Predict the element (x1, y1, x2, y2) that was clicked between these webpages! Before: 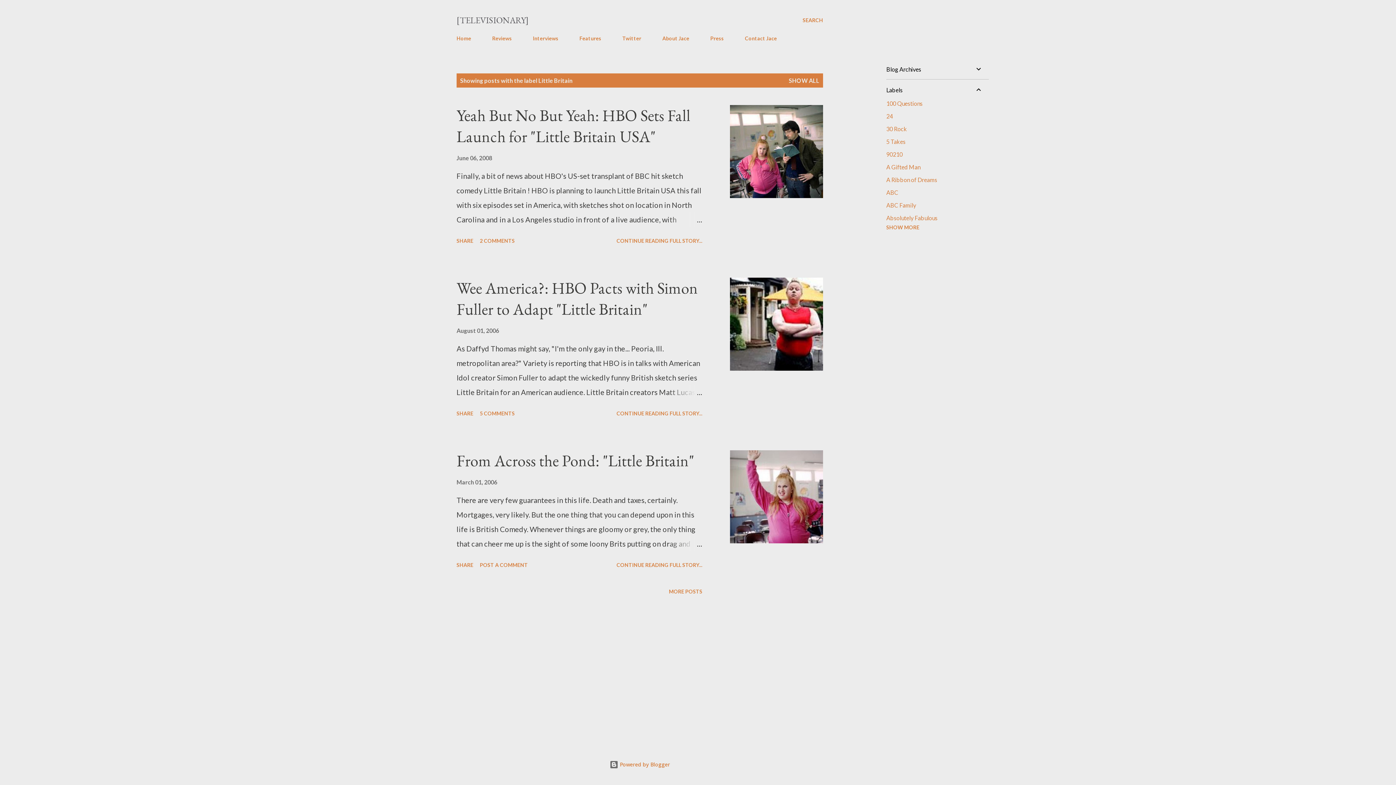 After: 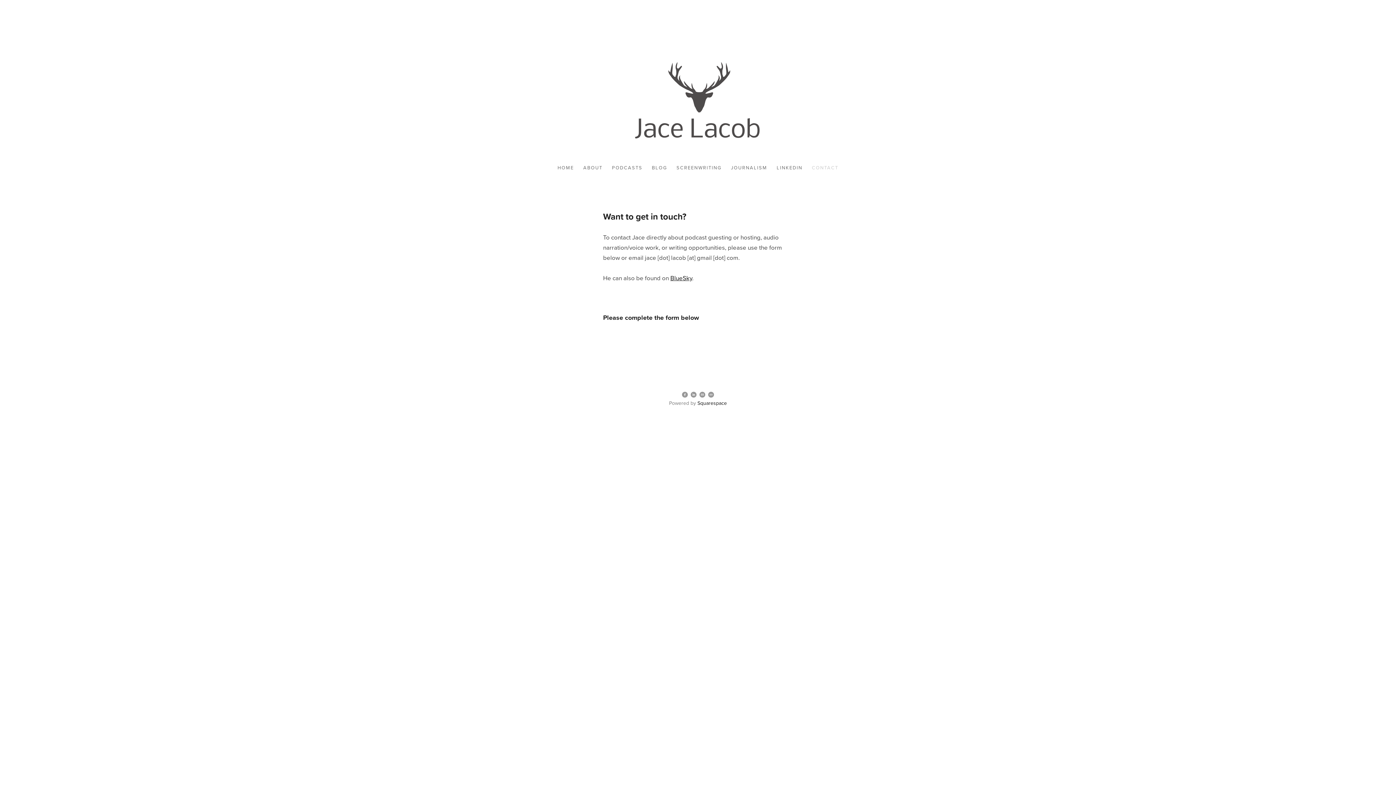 Action: bbox: (740, 30, 781, 45) label: Contact Jace